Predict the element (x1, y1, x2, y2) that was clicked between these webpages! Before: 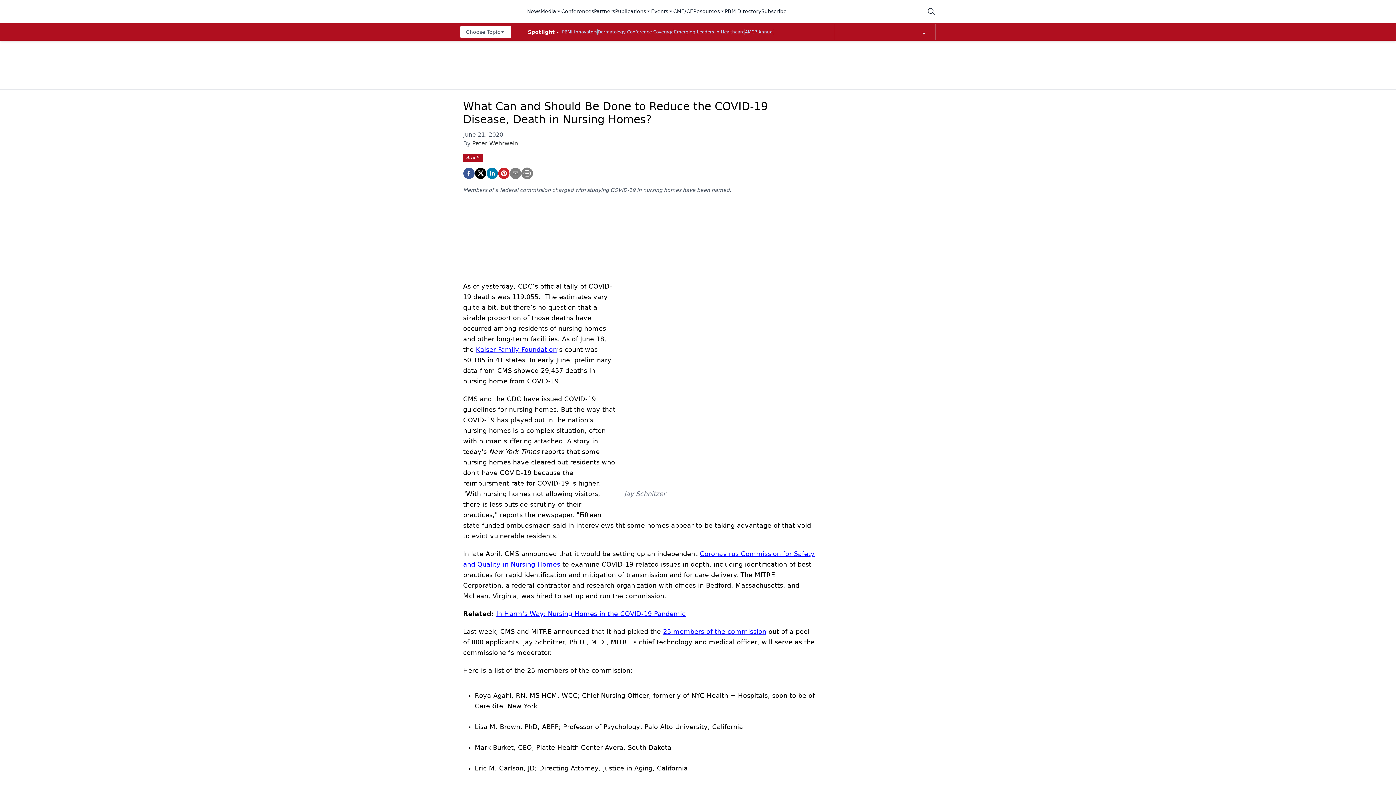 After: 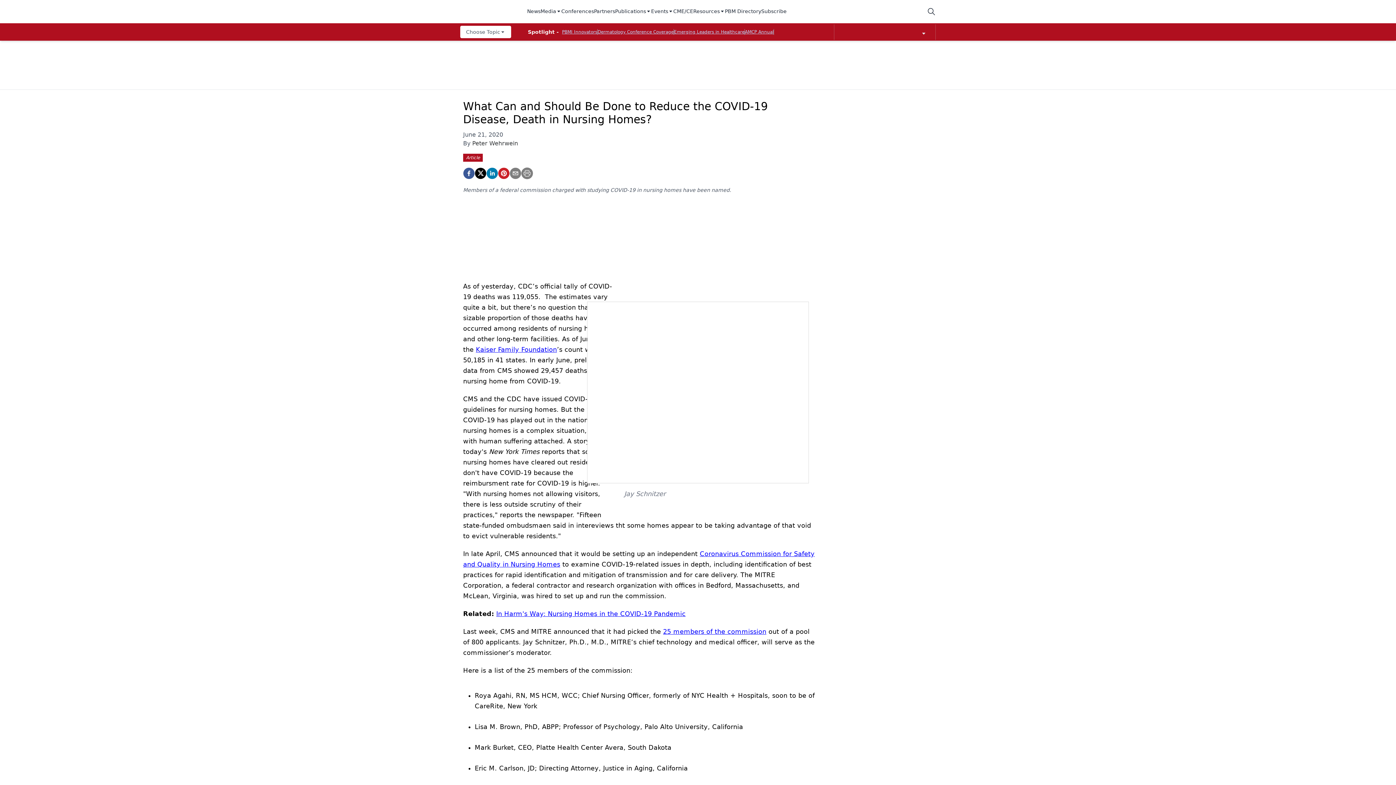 Action: bbox: (693, 7, 725, 15) label: Resources